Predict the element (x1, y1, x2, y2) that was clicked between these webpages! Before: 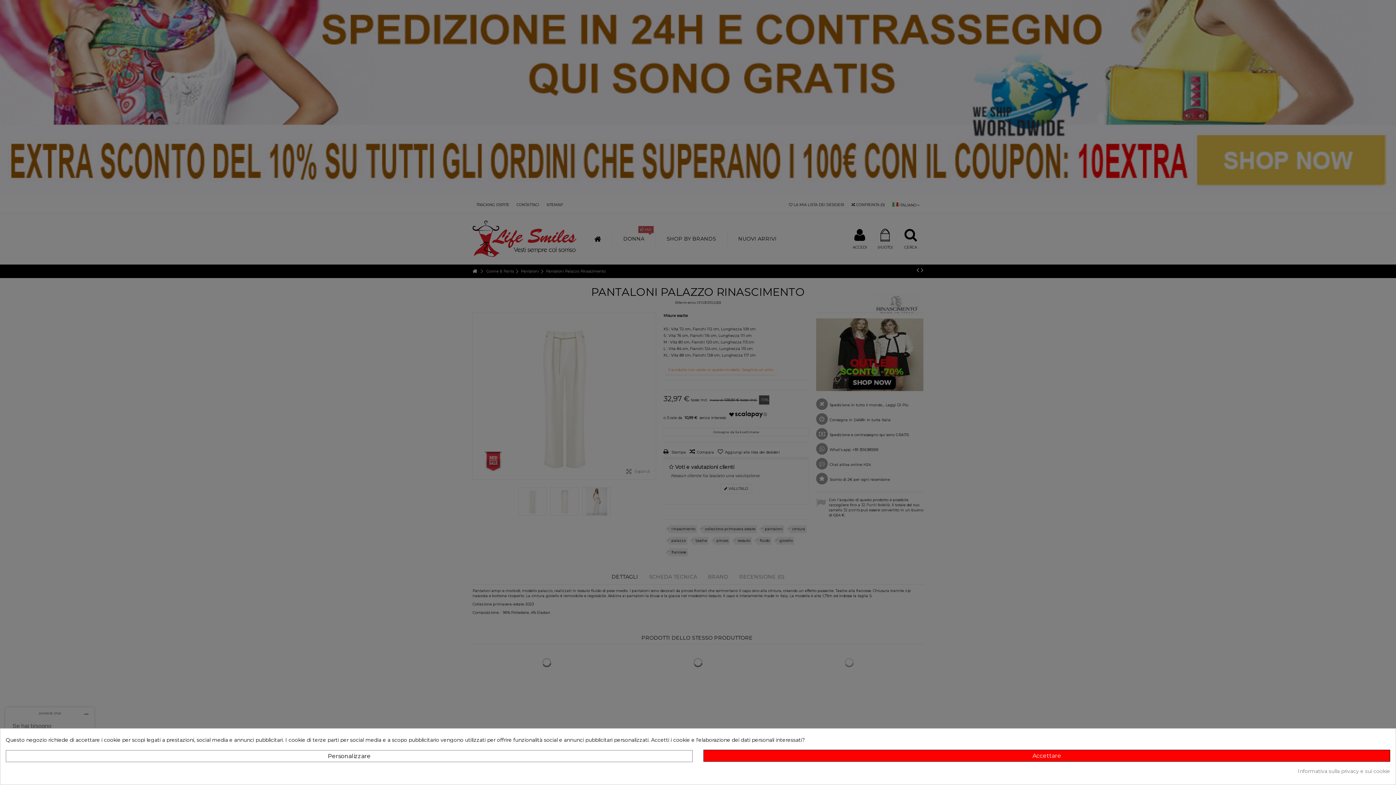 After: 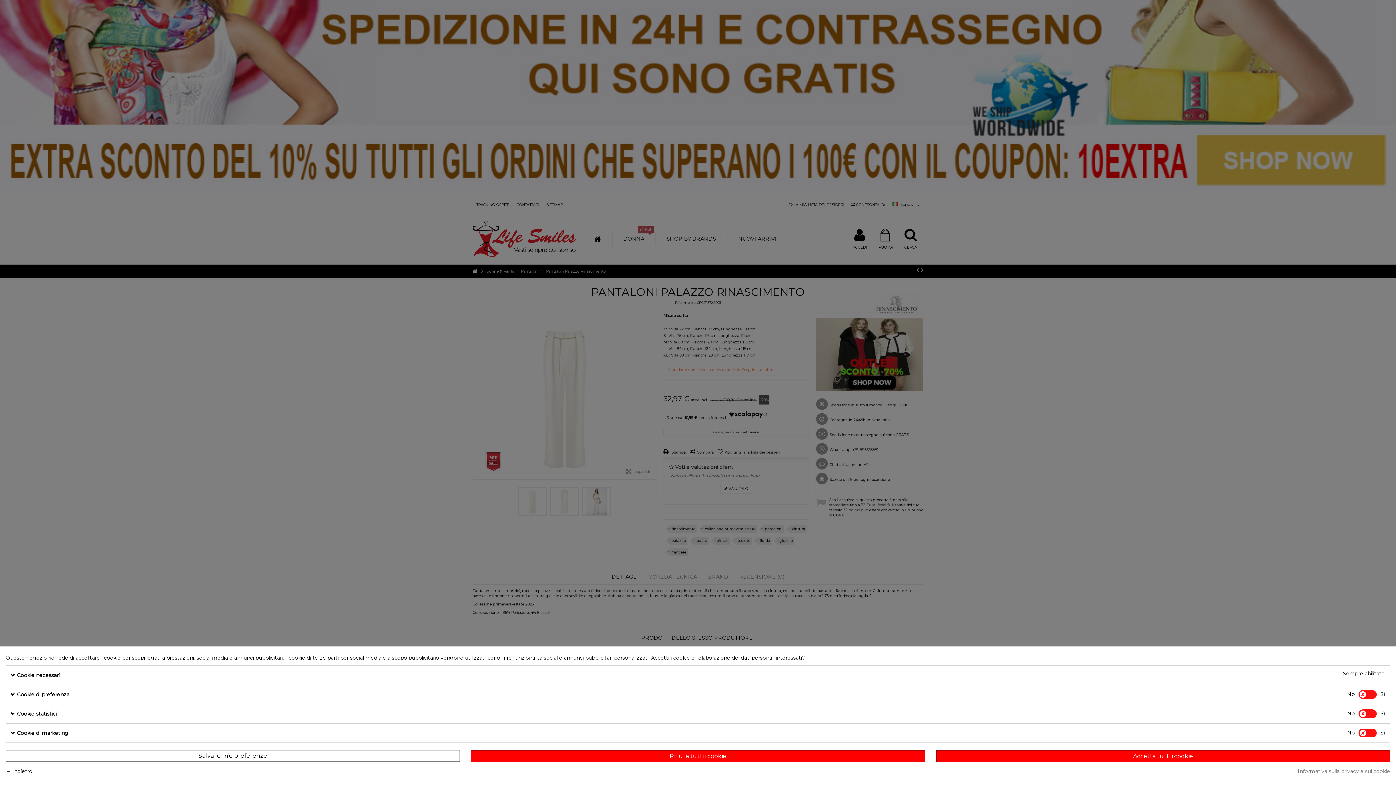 Action: bbox: (5, 750, 692, 762) label: Personalizzare